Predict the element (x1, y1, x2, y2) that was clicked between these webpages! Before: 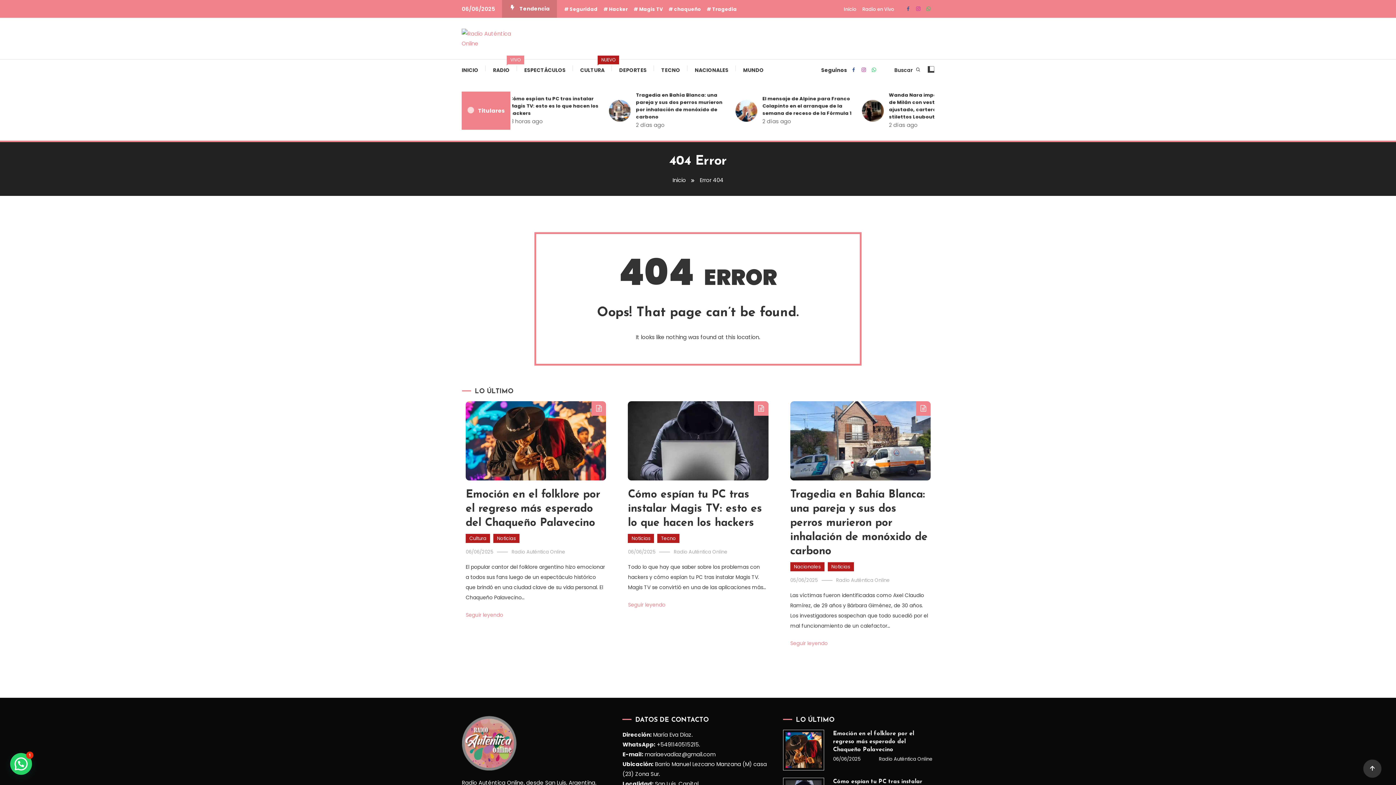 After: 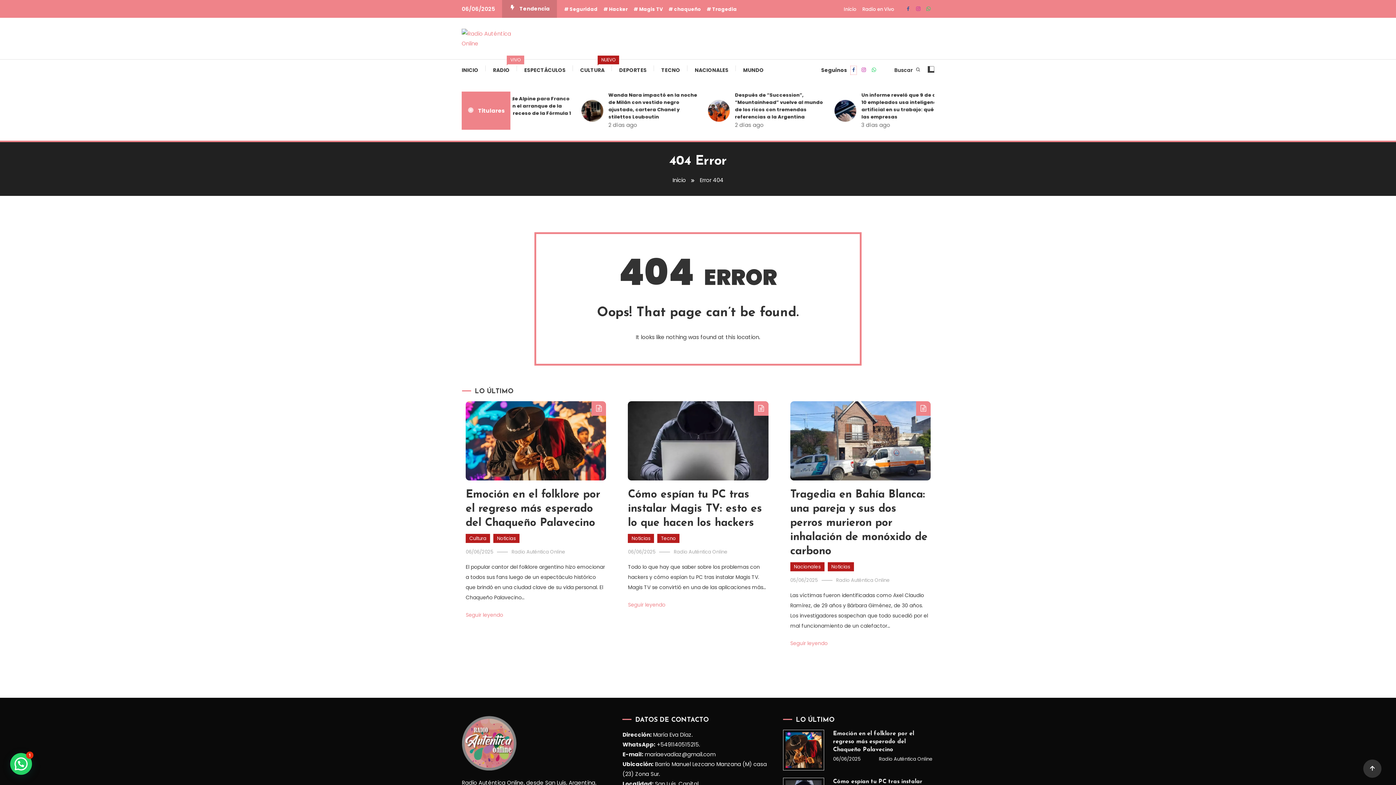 Action: bbox: (850, 66, 856, 74)